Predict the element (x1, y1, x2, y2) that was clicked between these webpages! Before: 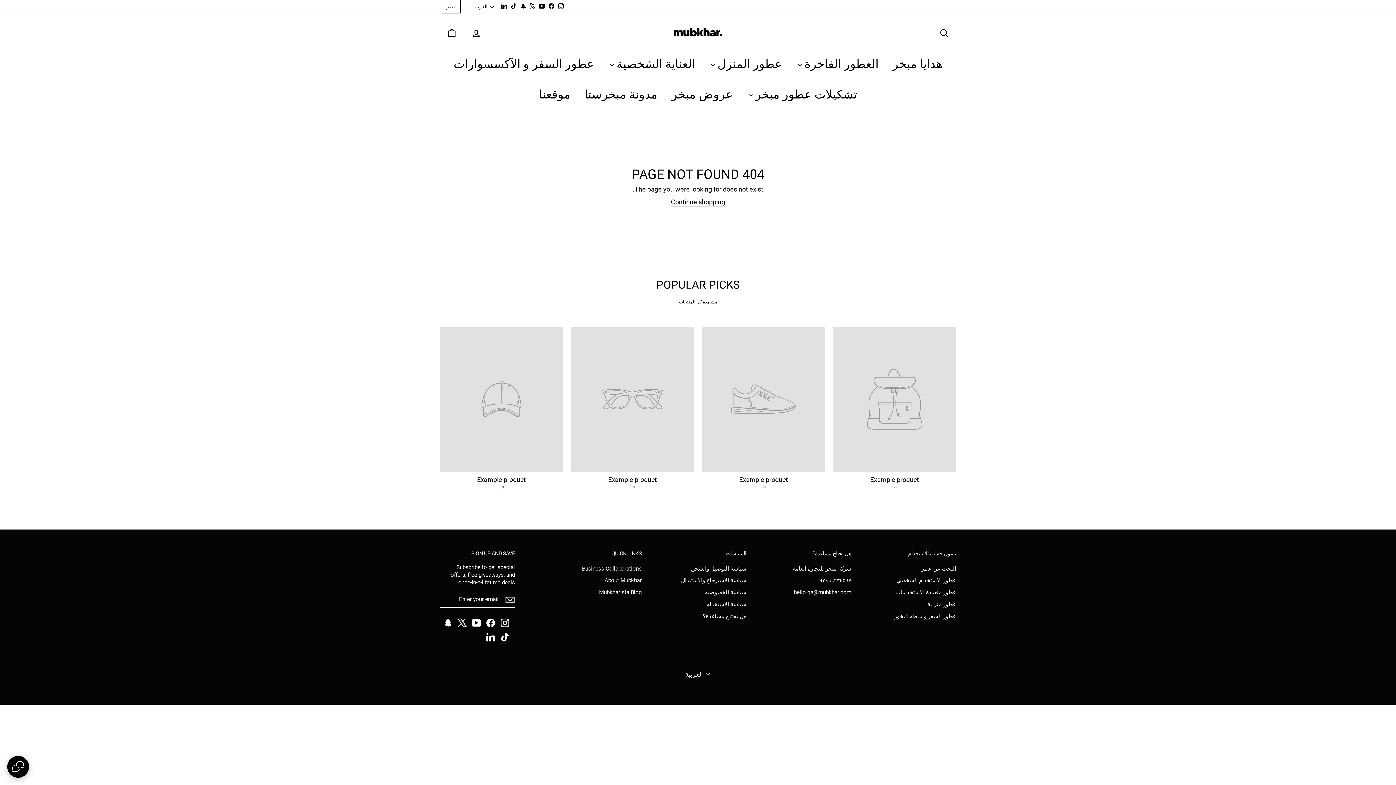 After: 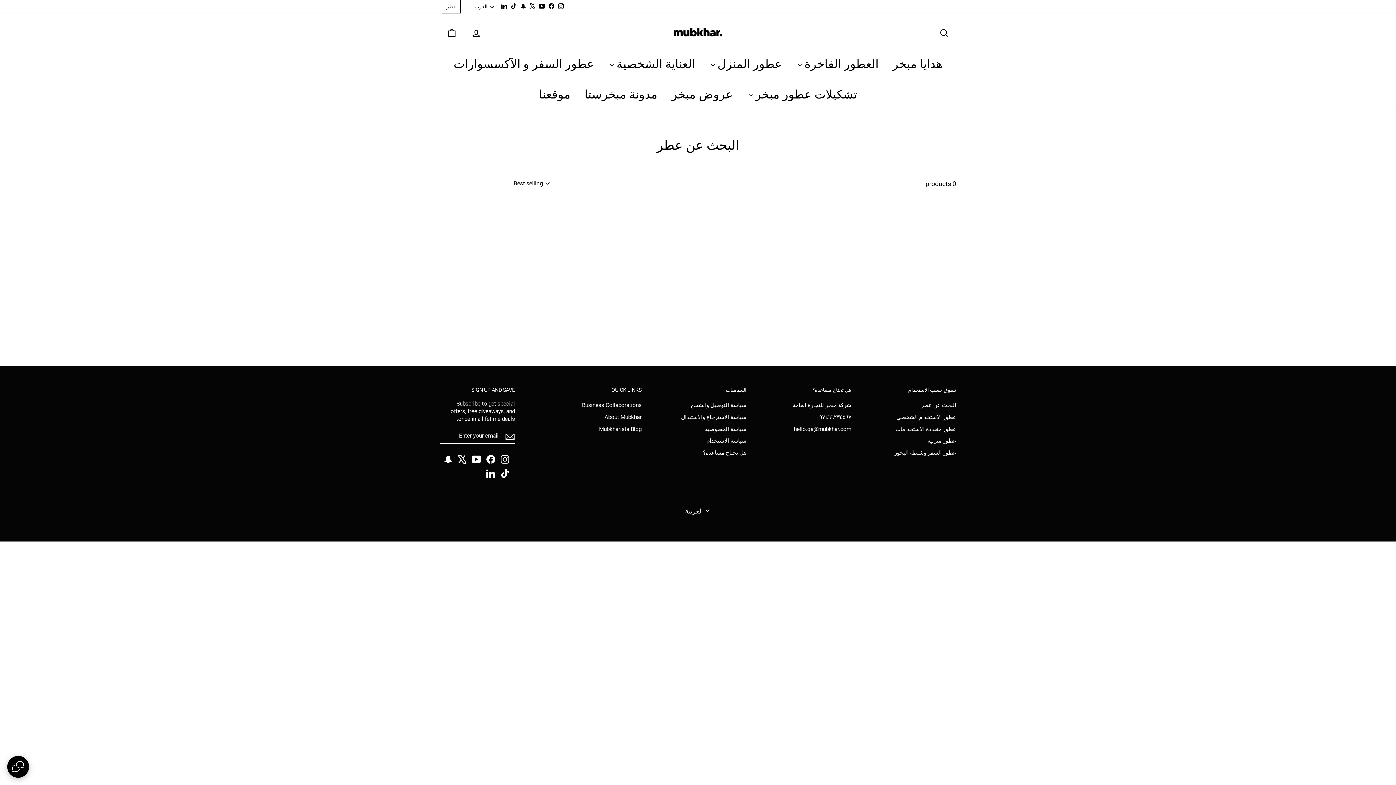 Action: label: البحث عن عطر bbox: (921, 563, 956, 574)